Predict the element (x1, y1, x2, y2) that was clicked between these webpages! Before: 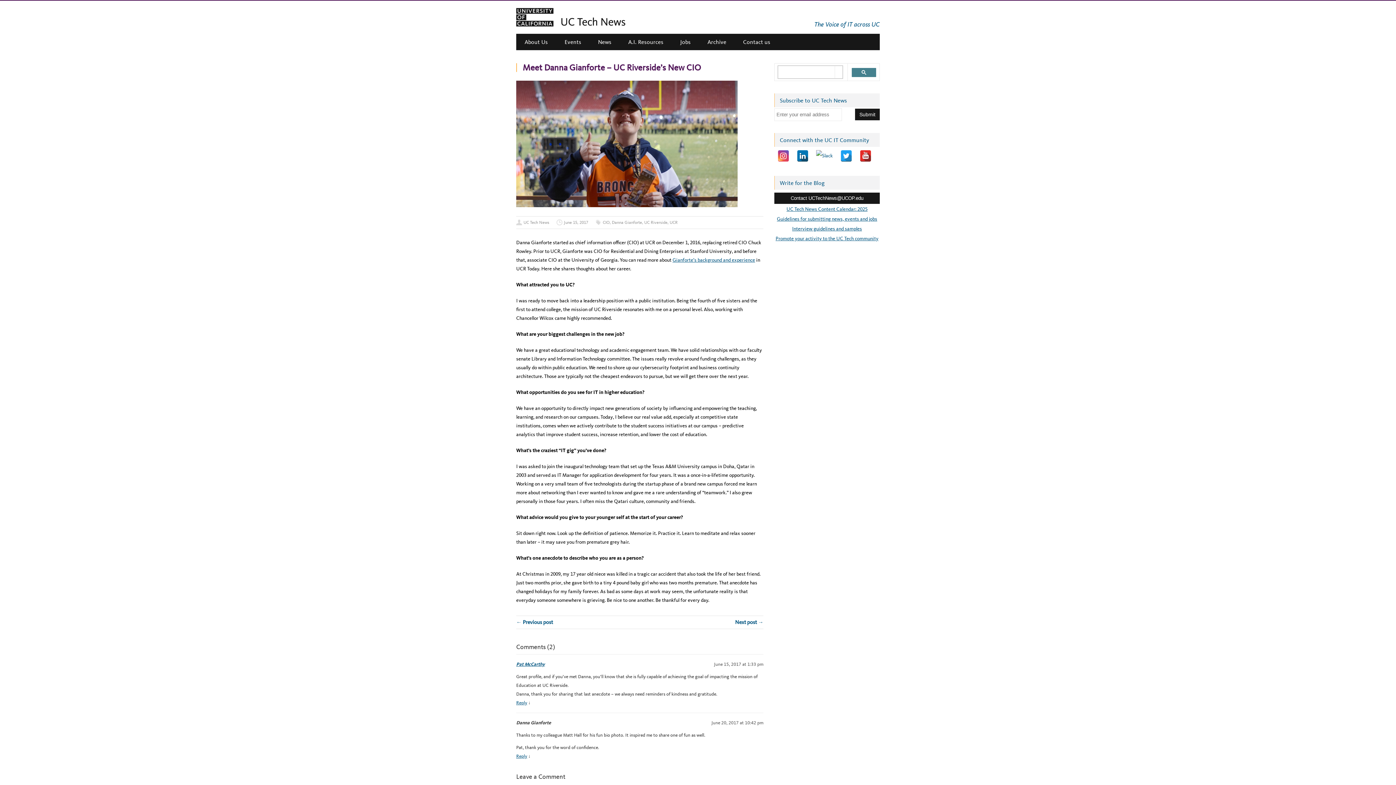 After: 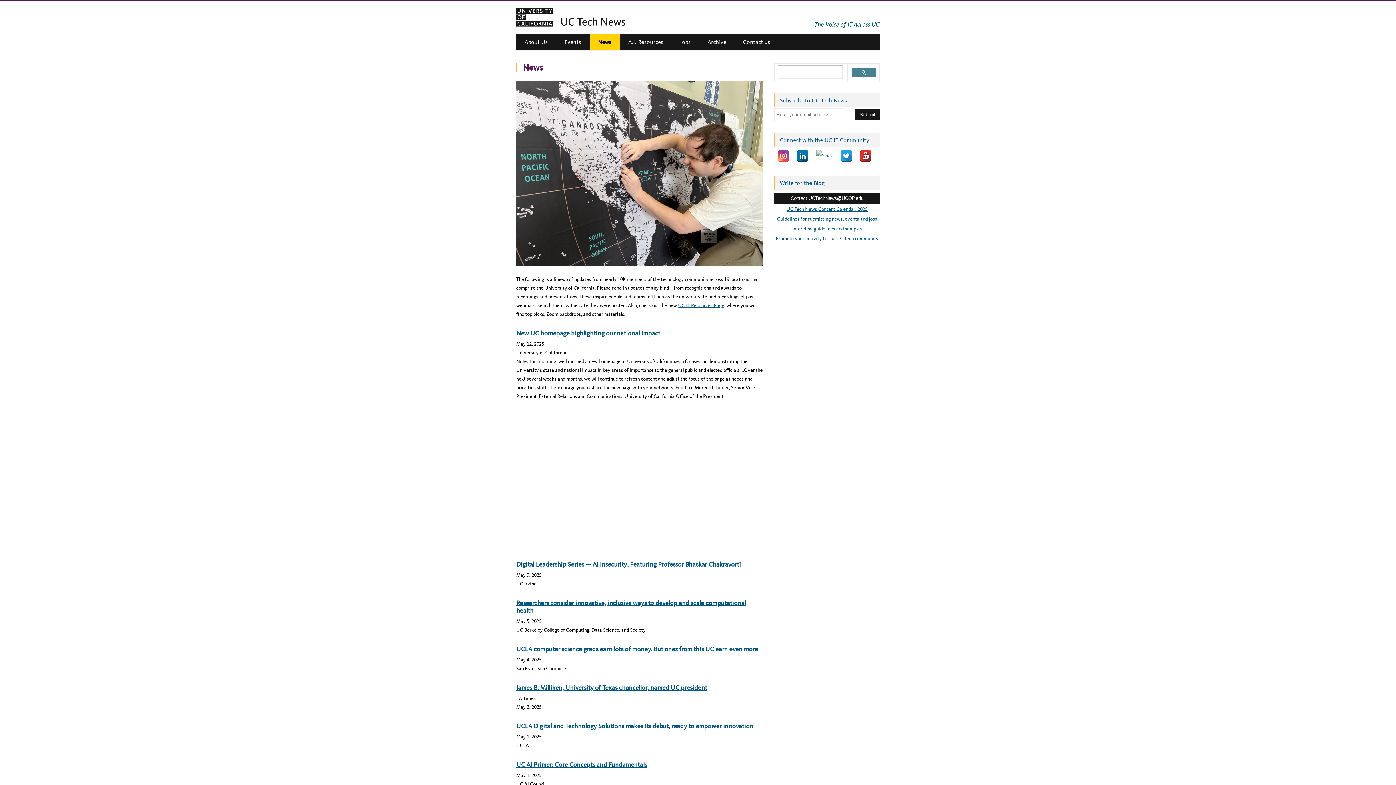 Action: bbox: (589, 33, 620, 50) label: News